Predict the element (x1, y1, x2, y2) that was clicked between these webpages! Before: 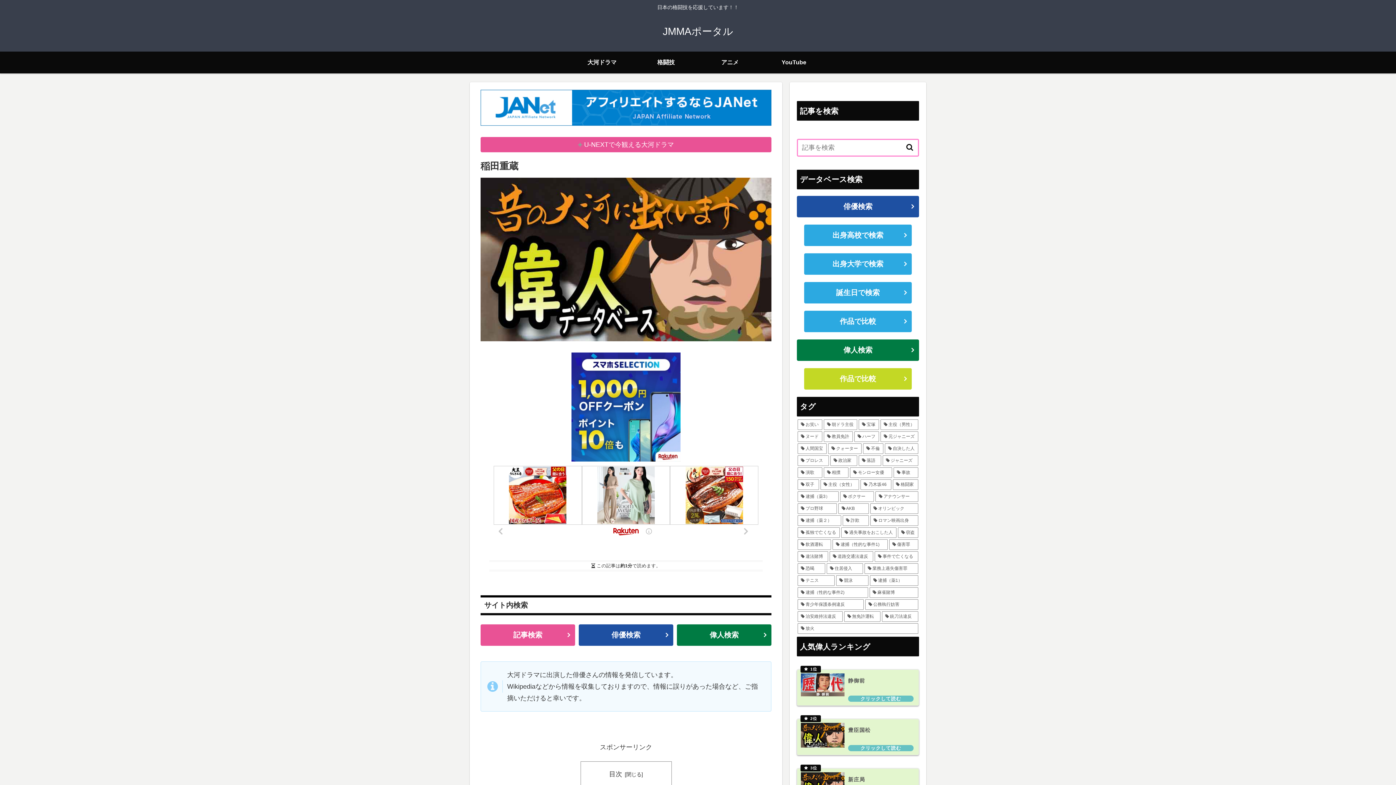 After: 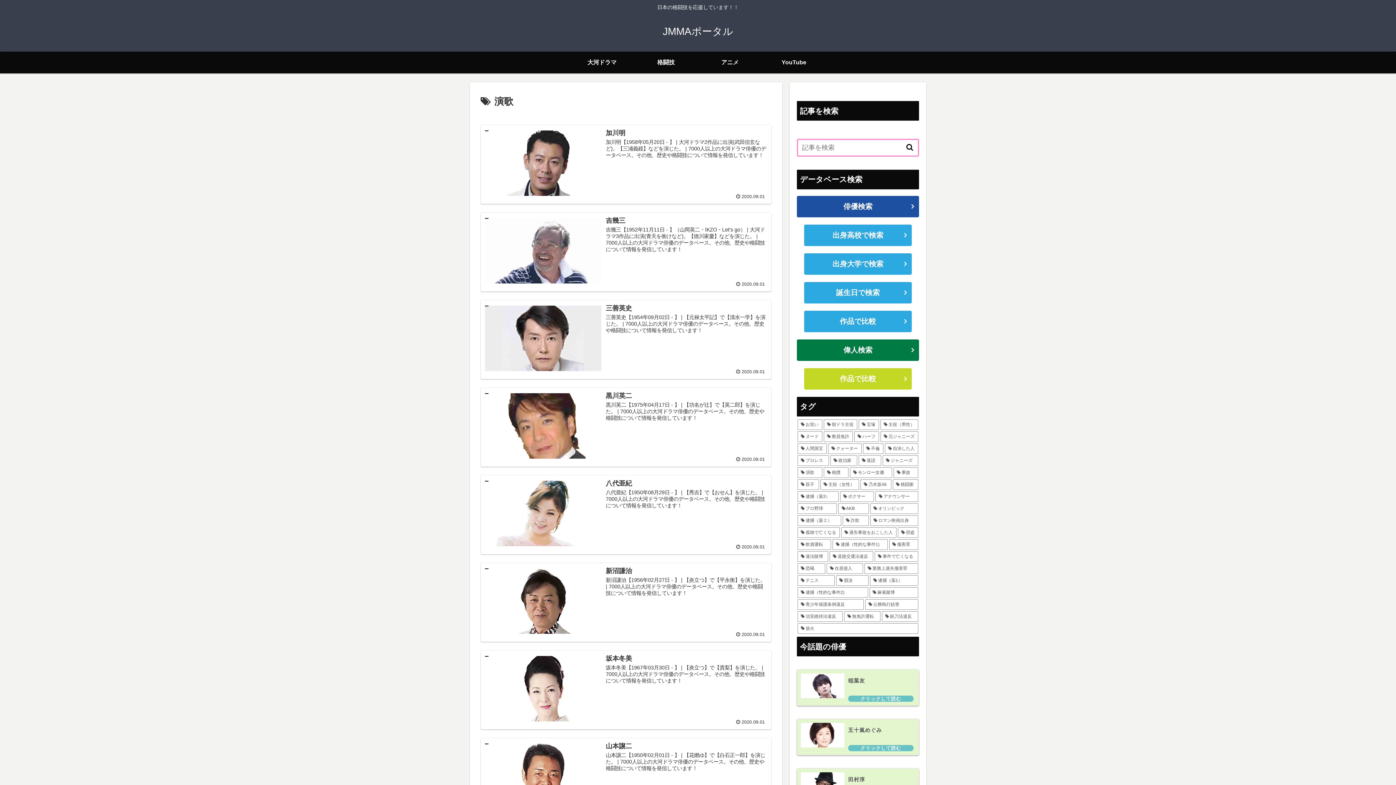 Action: label: 演歌 (14個の項目) bbox: (797, 467, 822, 478)